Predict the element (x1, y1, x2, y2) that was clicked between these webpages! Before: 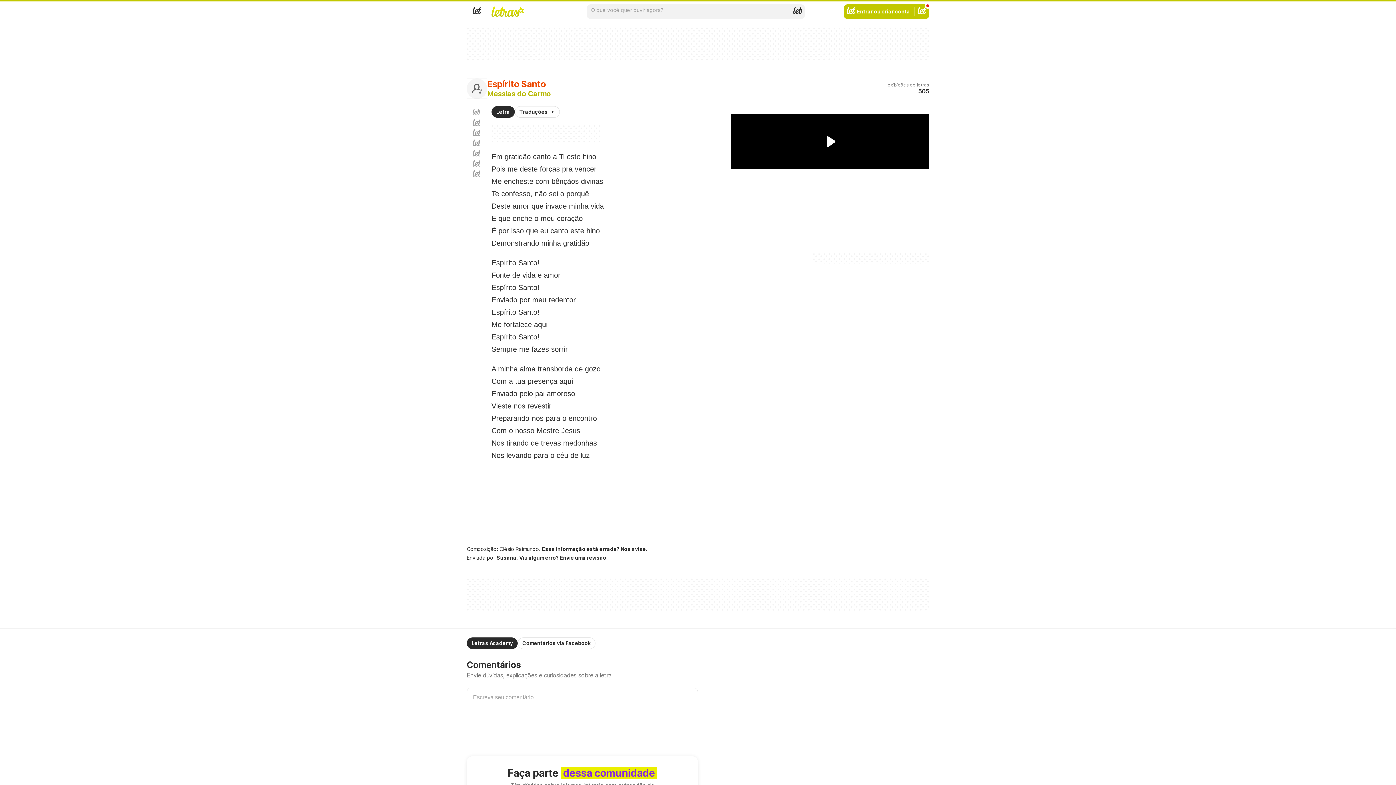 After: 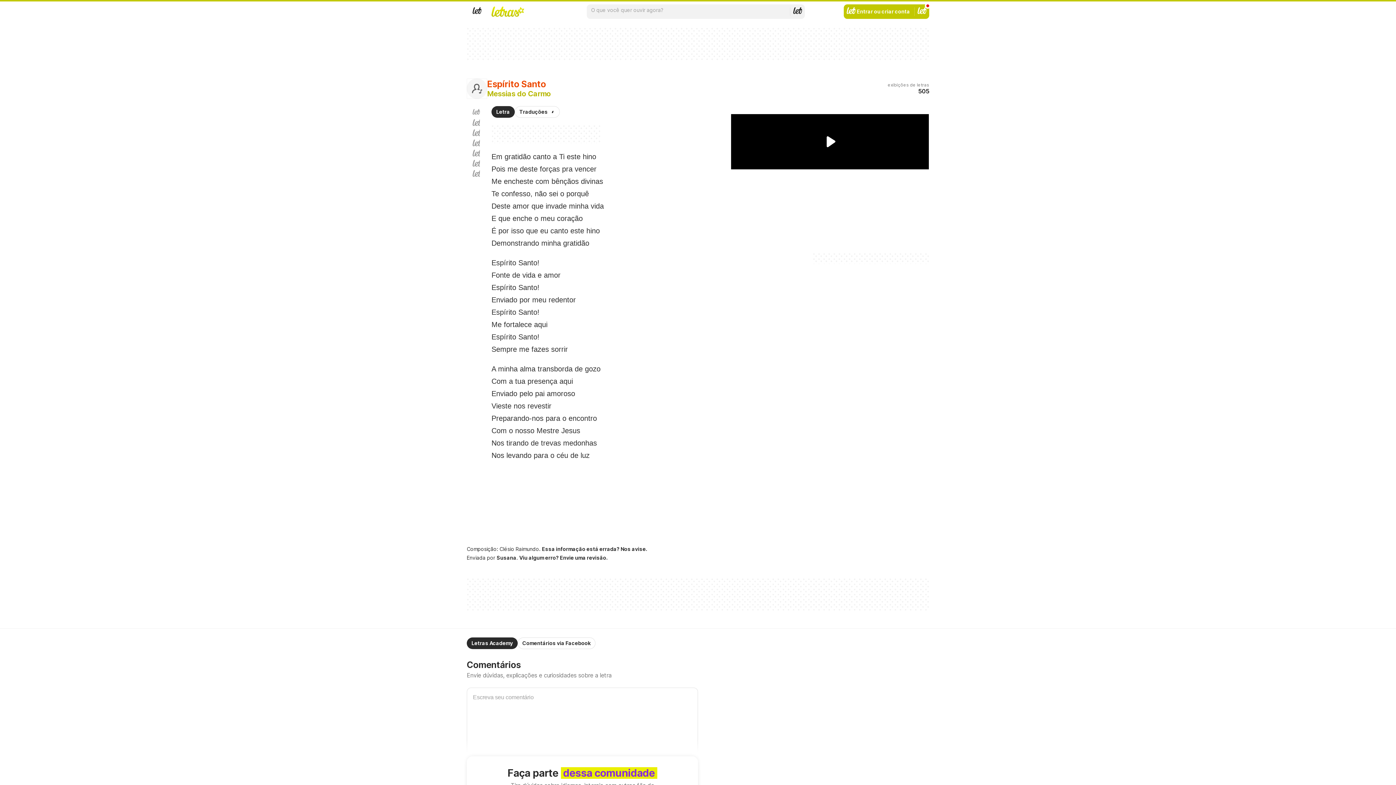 Action: bbox: (491, 106, 514, 117) label: Letra